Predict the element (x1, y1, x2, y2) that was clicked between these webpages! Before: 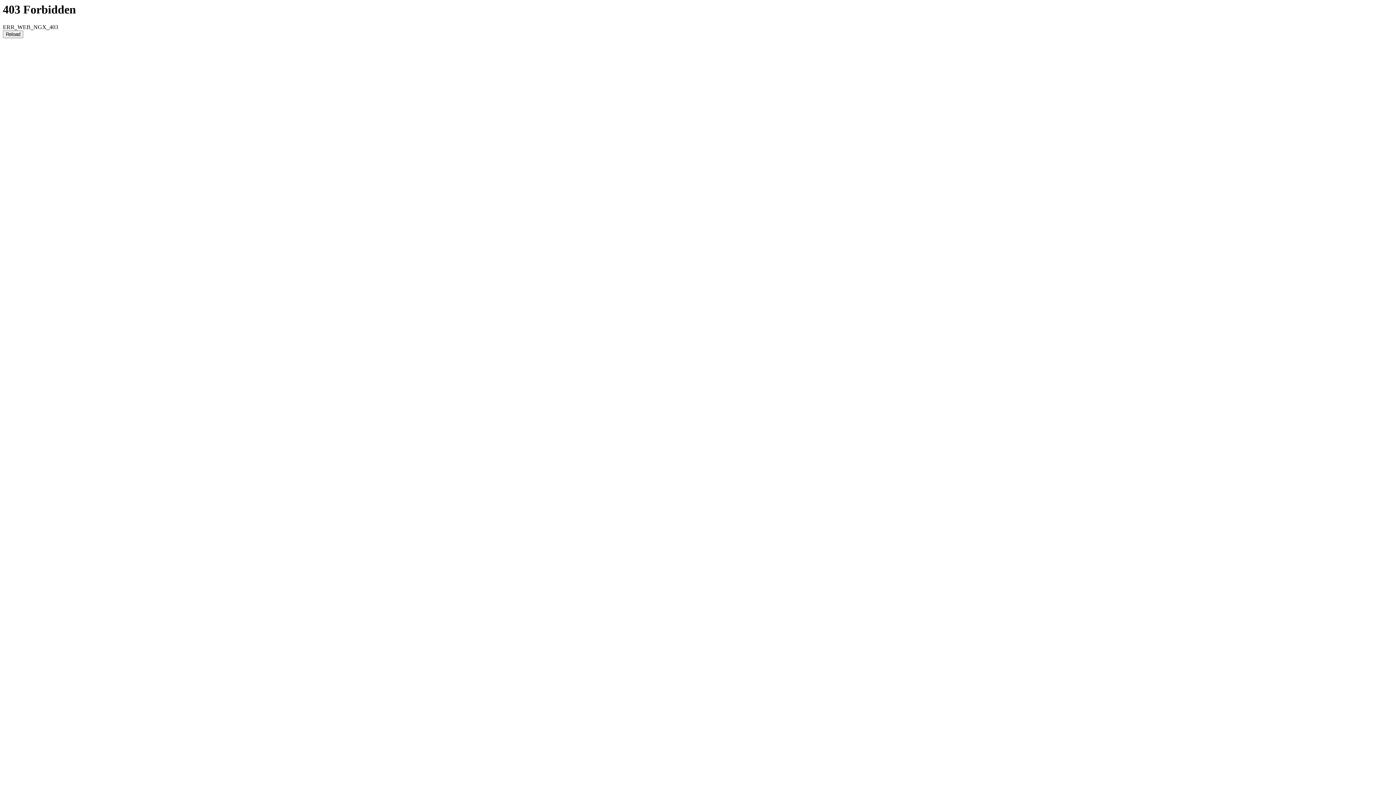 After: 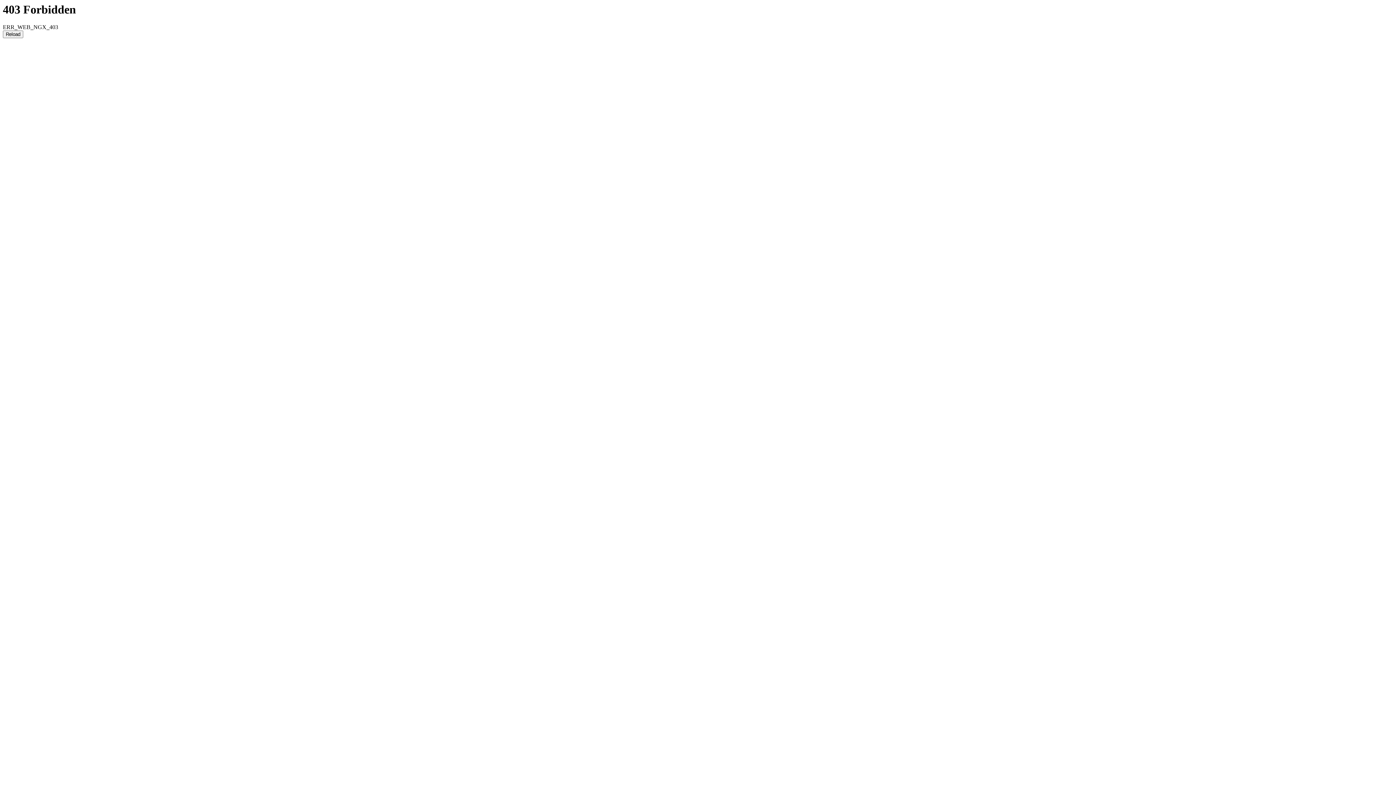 Action: bbox: (2, 30, 23, 38) label: Reload